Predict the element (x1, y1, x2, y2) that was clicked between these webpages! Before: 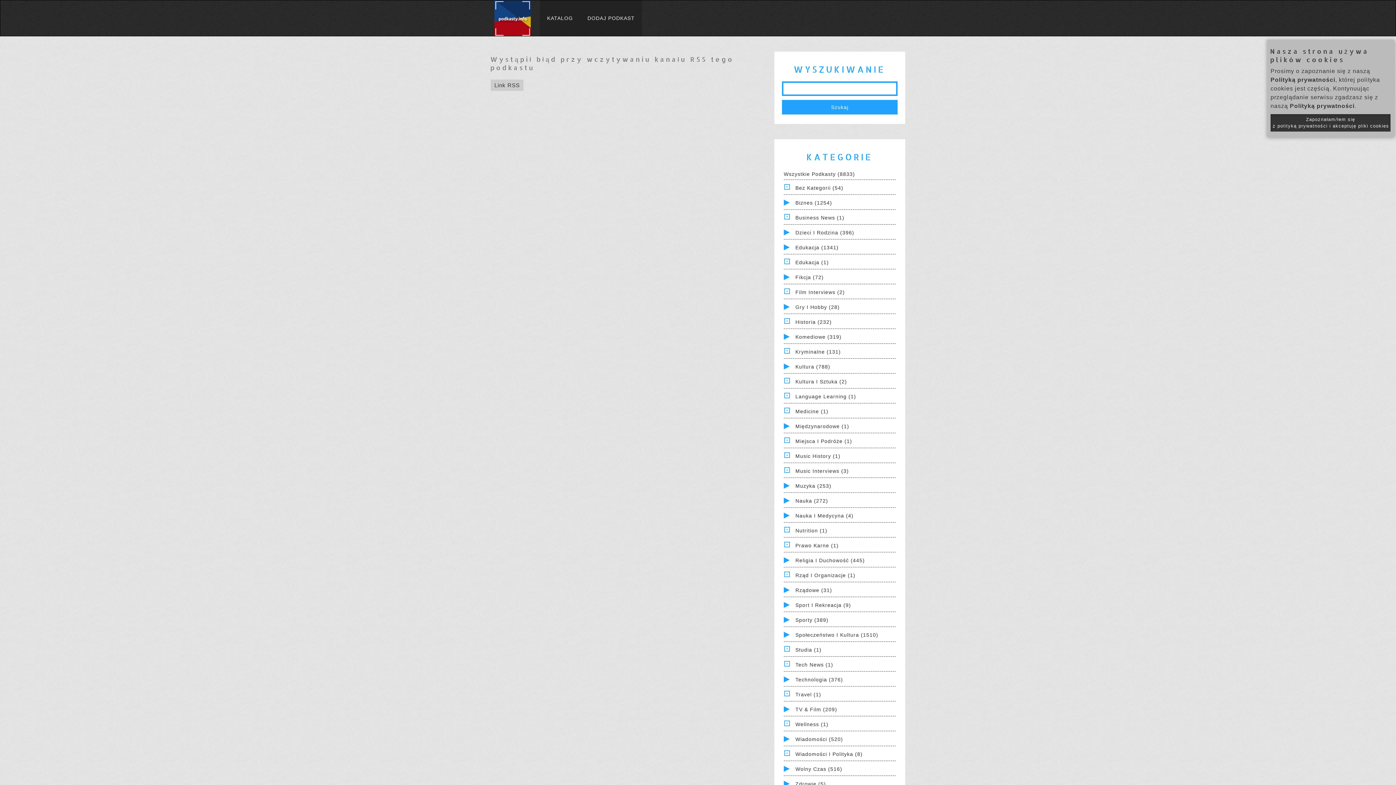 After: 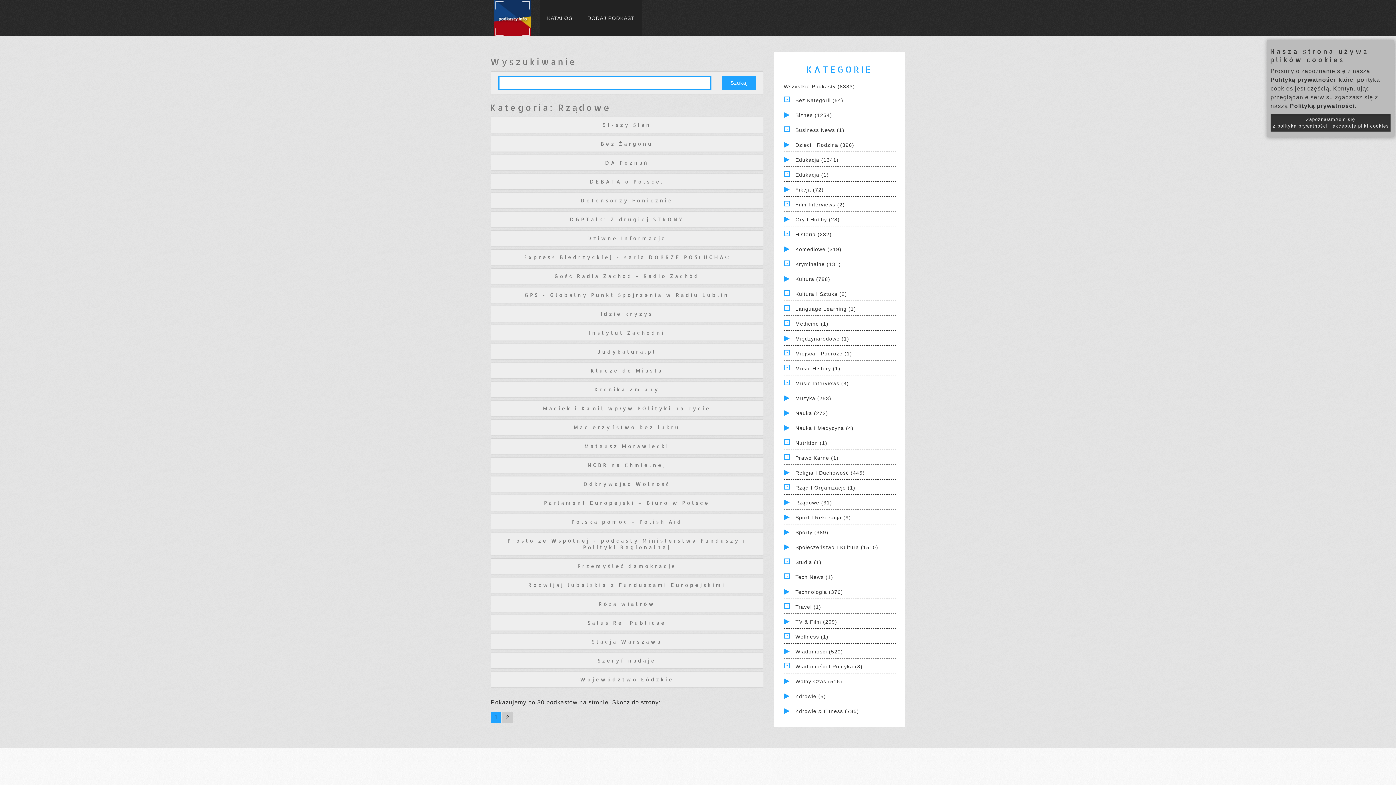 Action: bbox: (795, 587, 832, 593) label: Rządowe (31)